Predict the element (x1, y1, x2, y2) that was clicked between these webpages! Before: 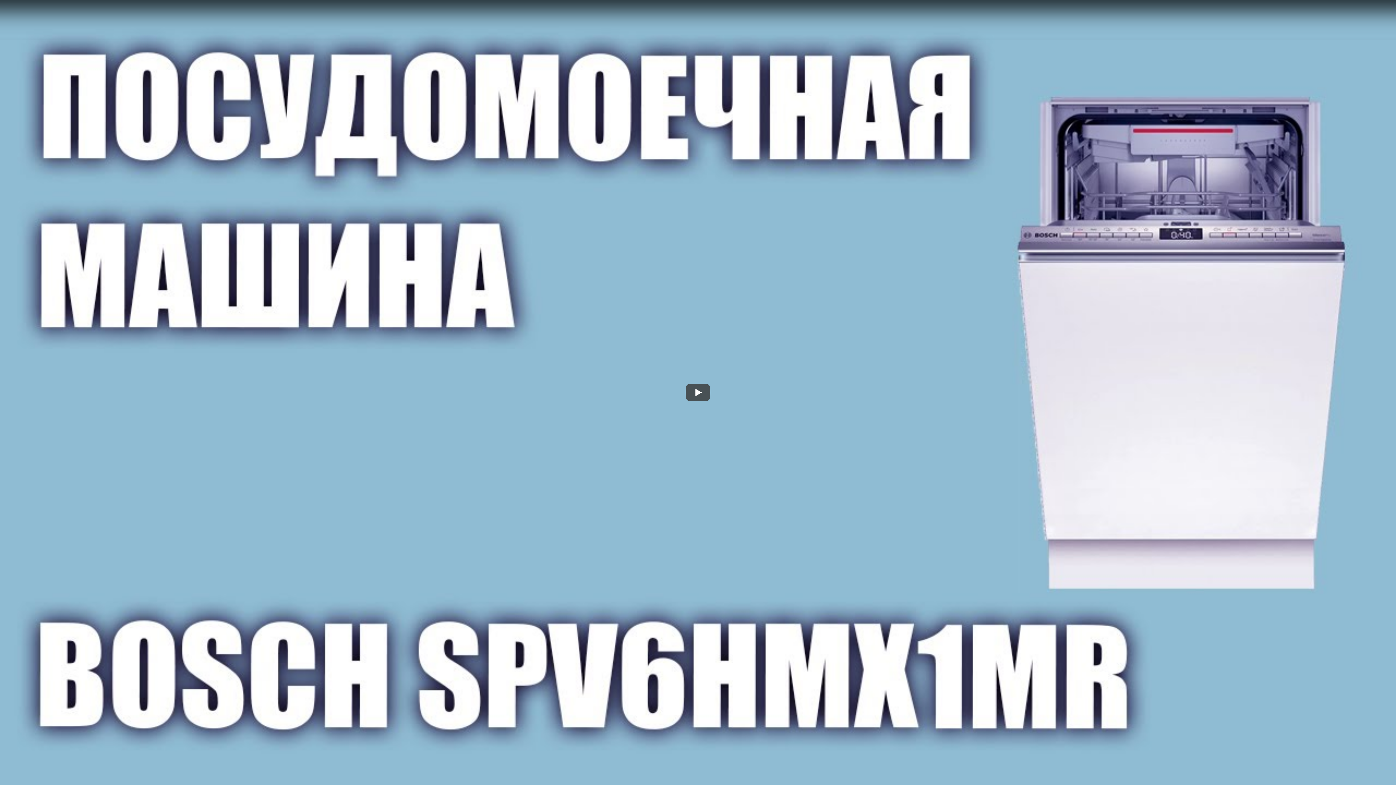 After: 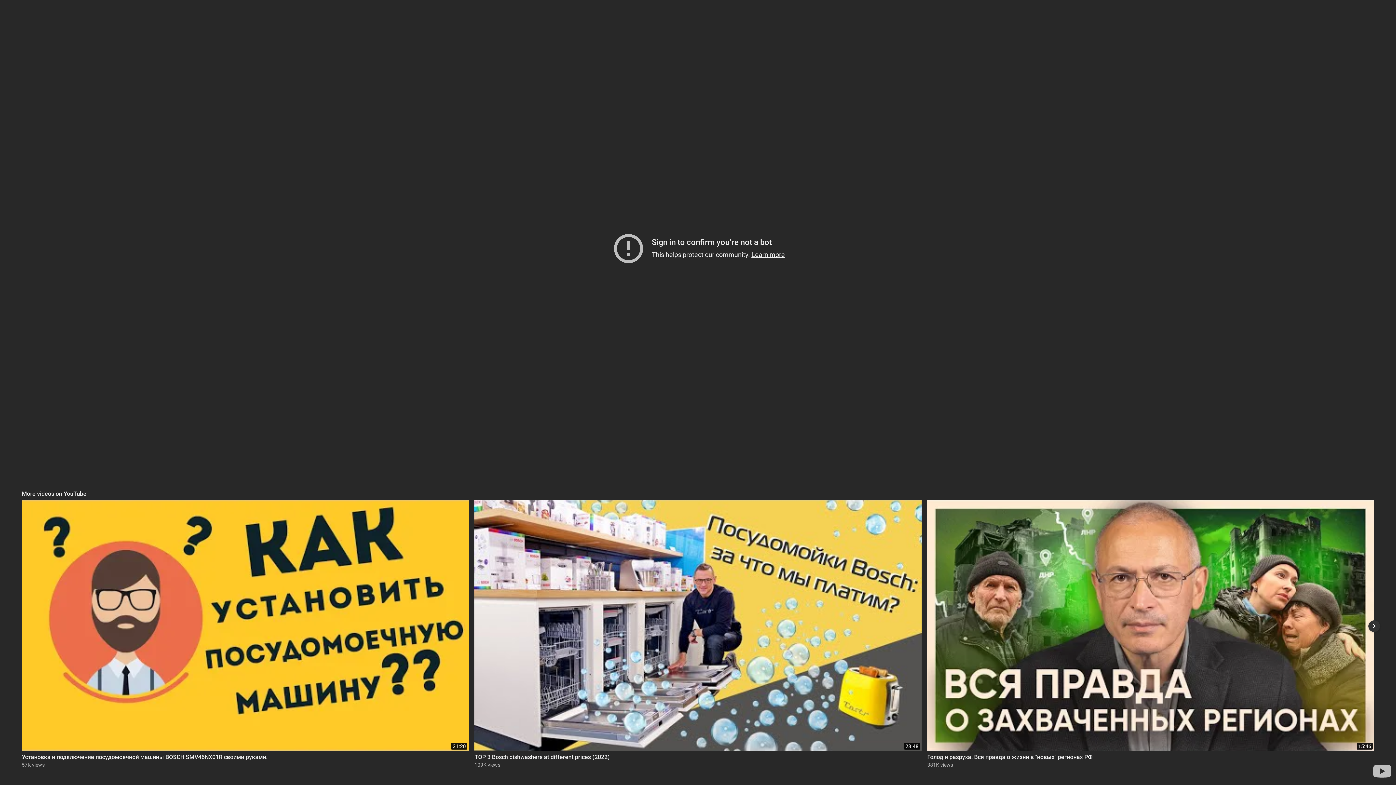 Action: bbox: (685, 384, 710, 401) label: Play